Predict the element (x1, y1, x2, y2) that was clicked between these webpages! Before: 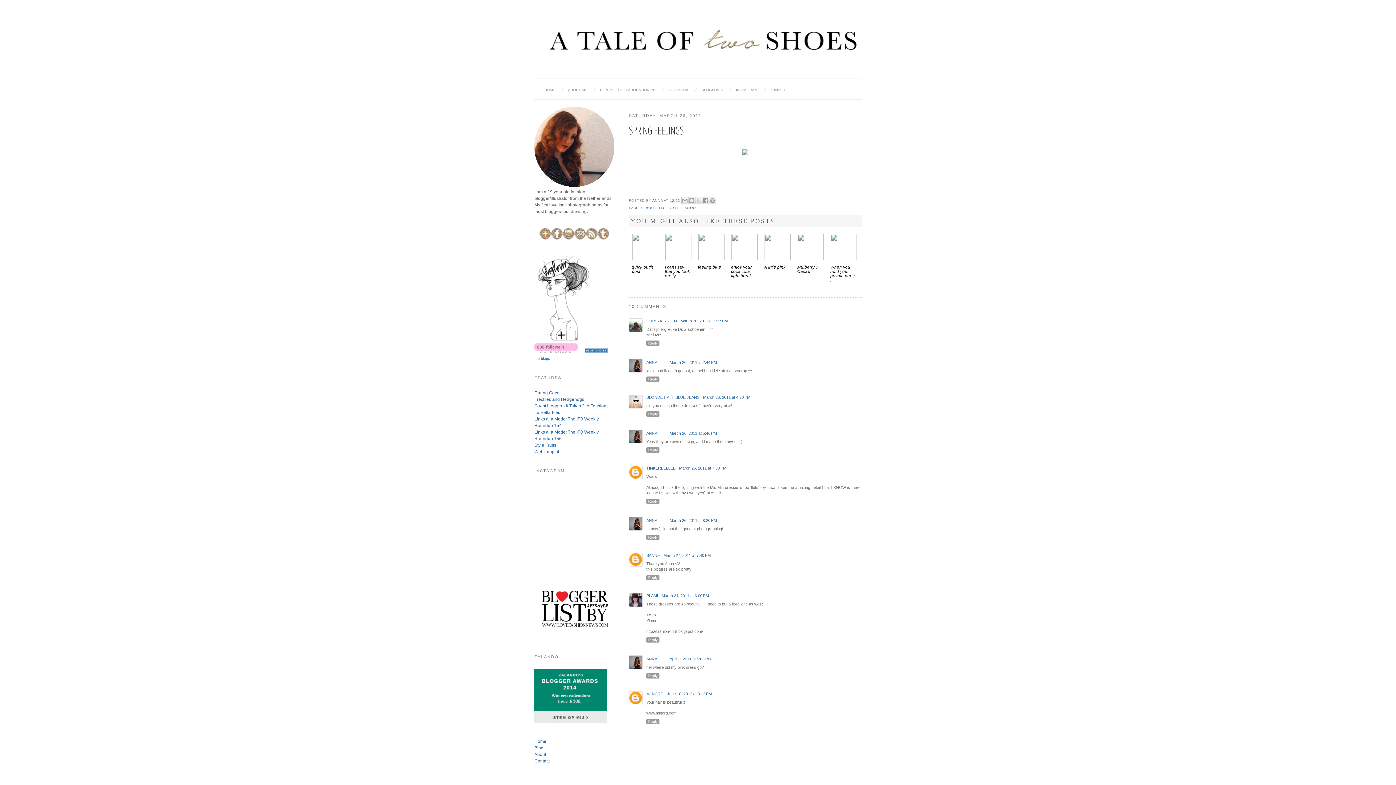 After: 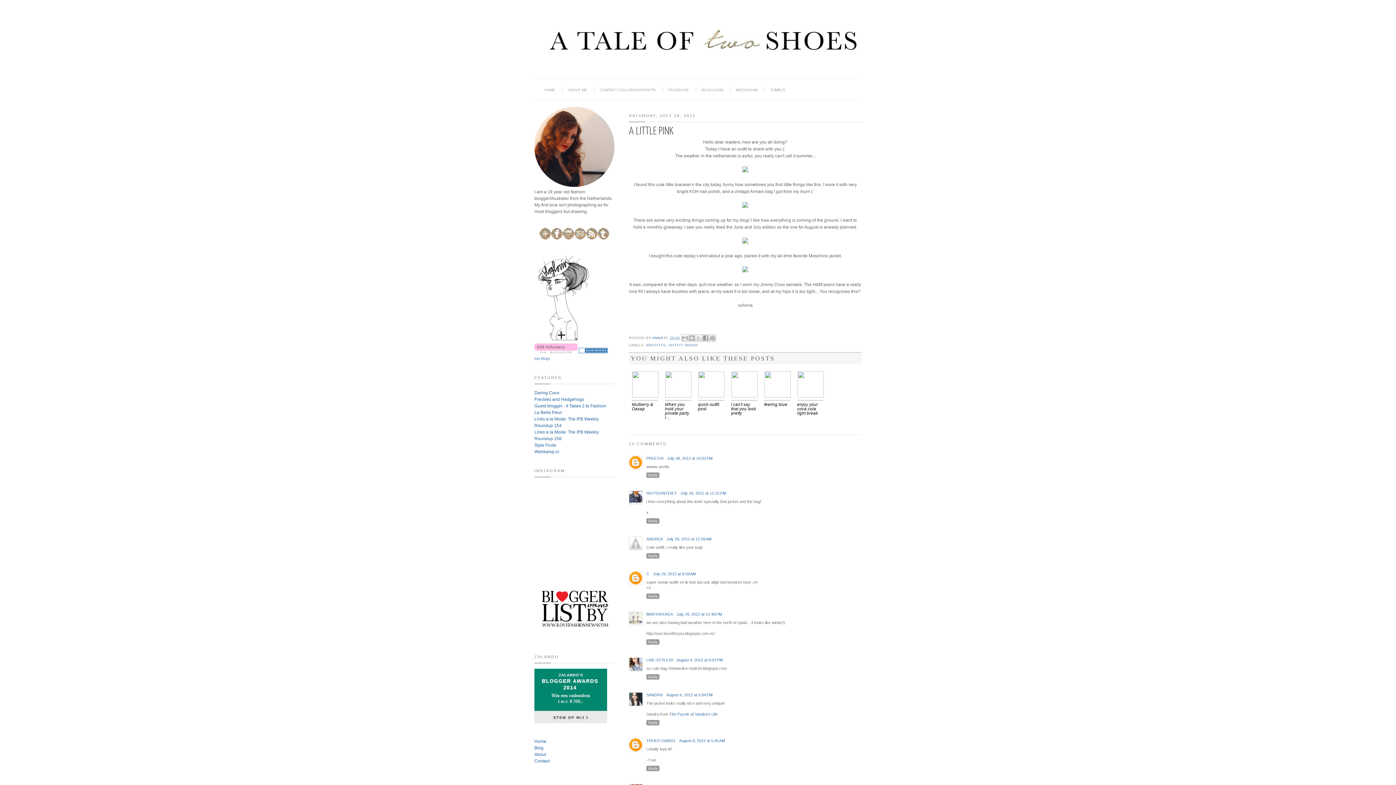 Action: label: 

A little pink bbox: (761, 230, 794, 290)